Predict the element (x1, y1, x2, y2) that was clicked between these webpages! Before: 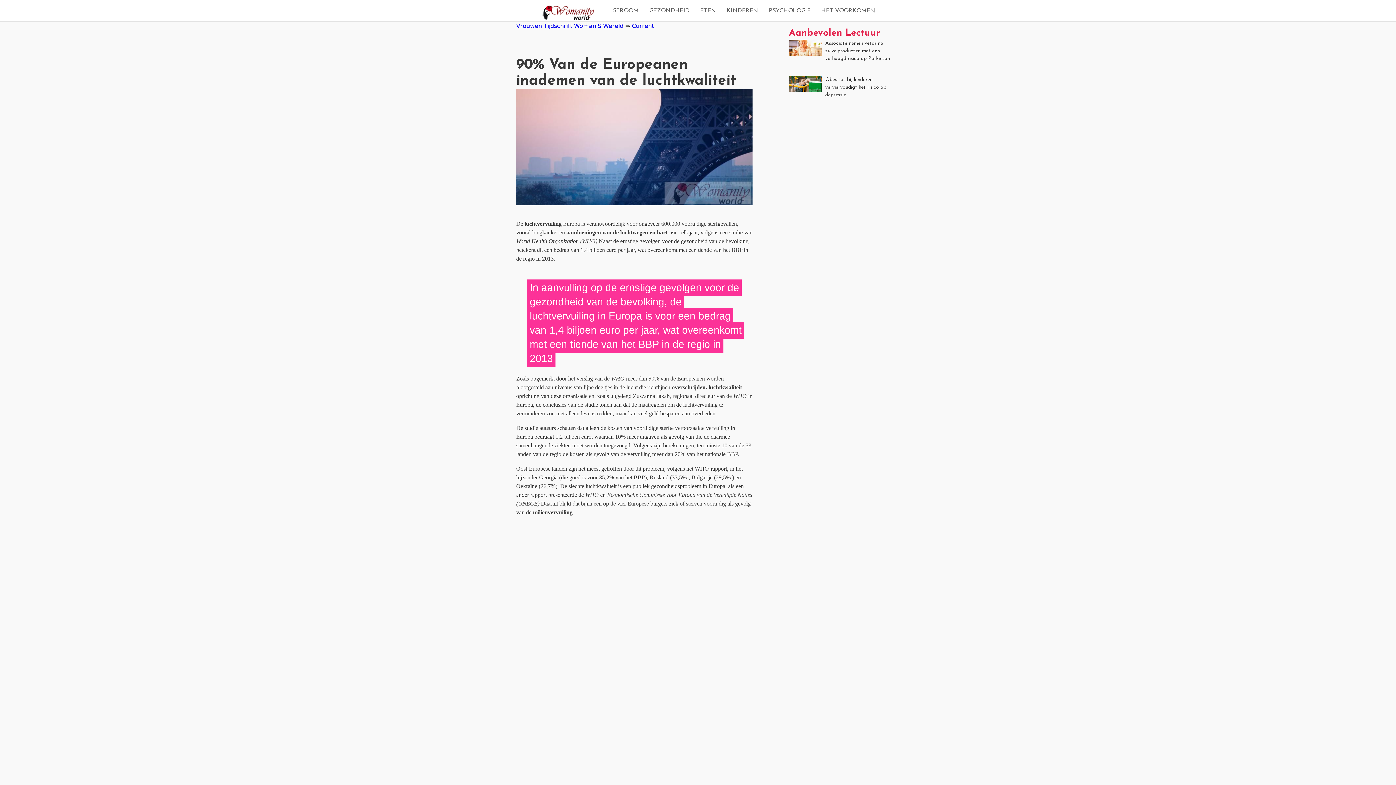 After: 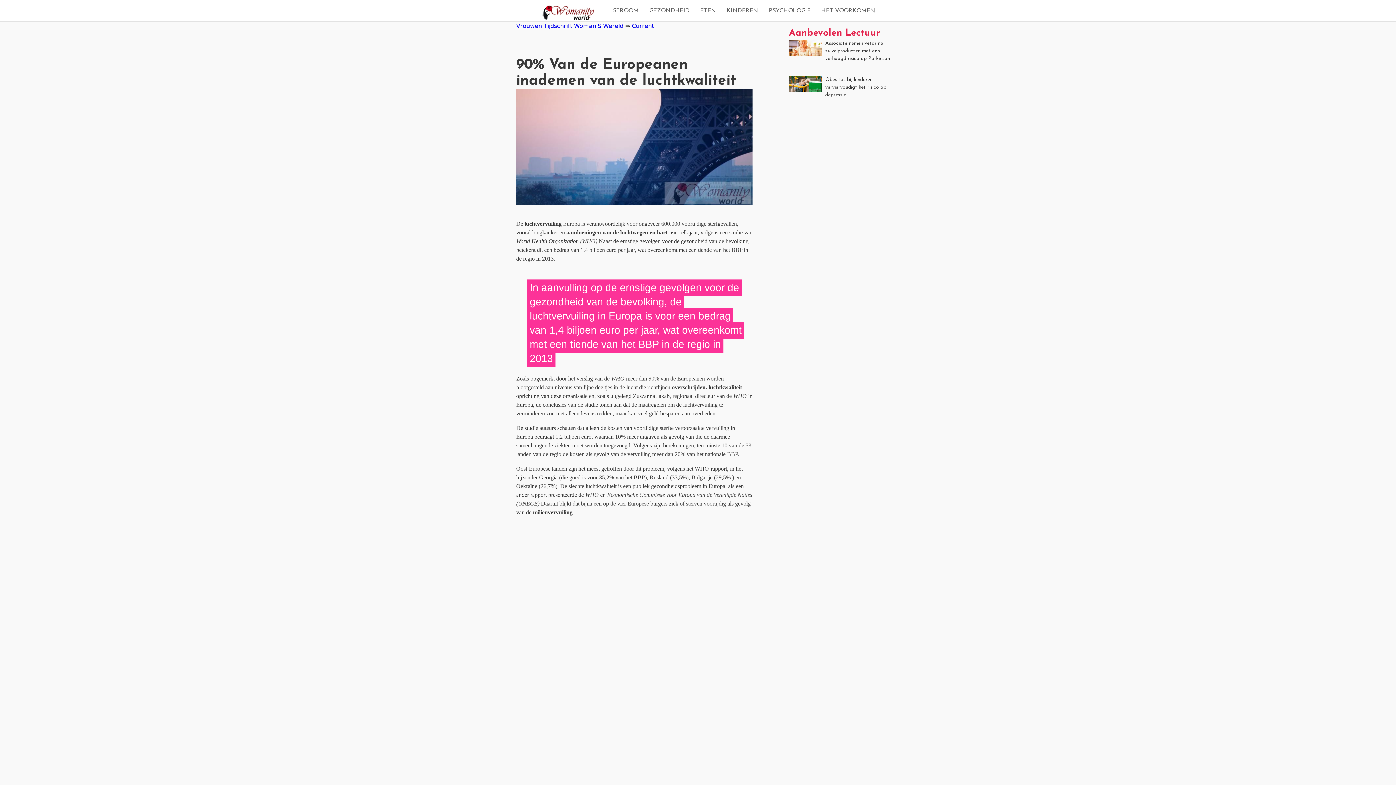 Action: label: Vrouwen Tijdschrift Woman'S Wereld bbox: (516, 22, 623, 29)